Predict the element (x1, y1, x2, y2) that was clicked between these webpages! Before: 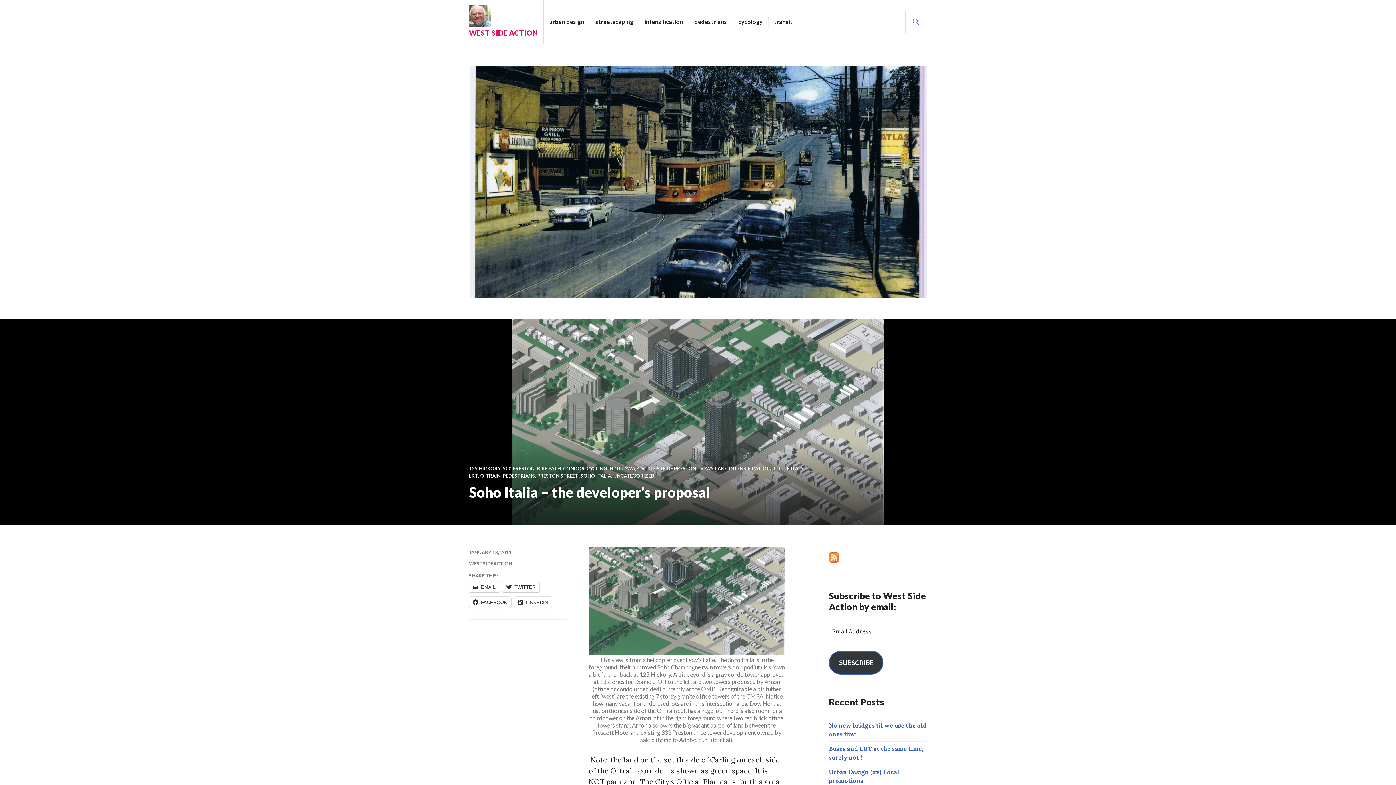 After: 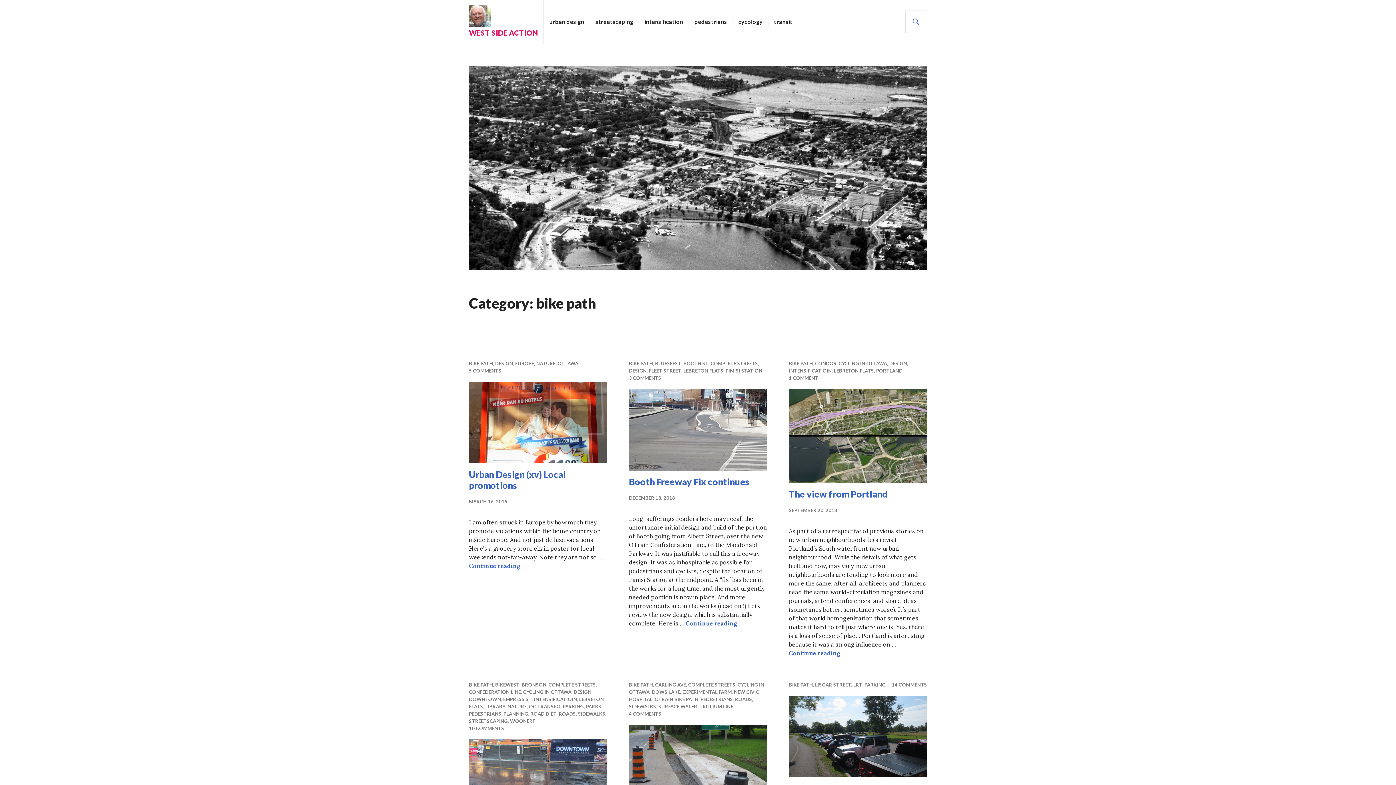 Action: bbox: (537, 465, 561, 471) label: BIKE PATH